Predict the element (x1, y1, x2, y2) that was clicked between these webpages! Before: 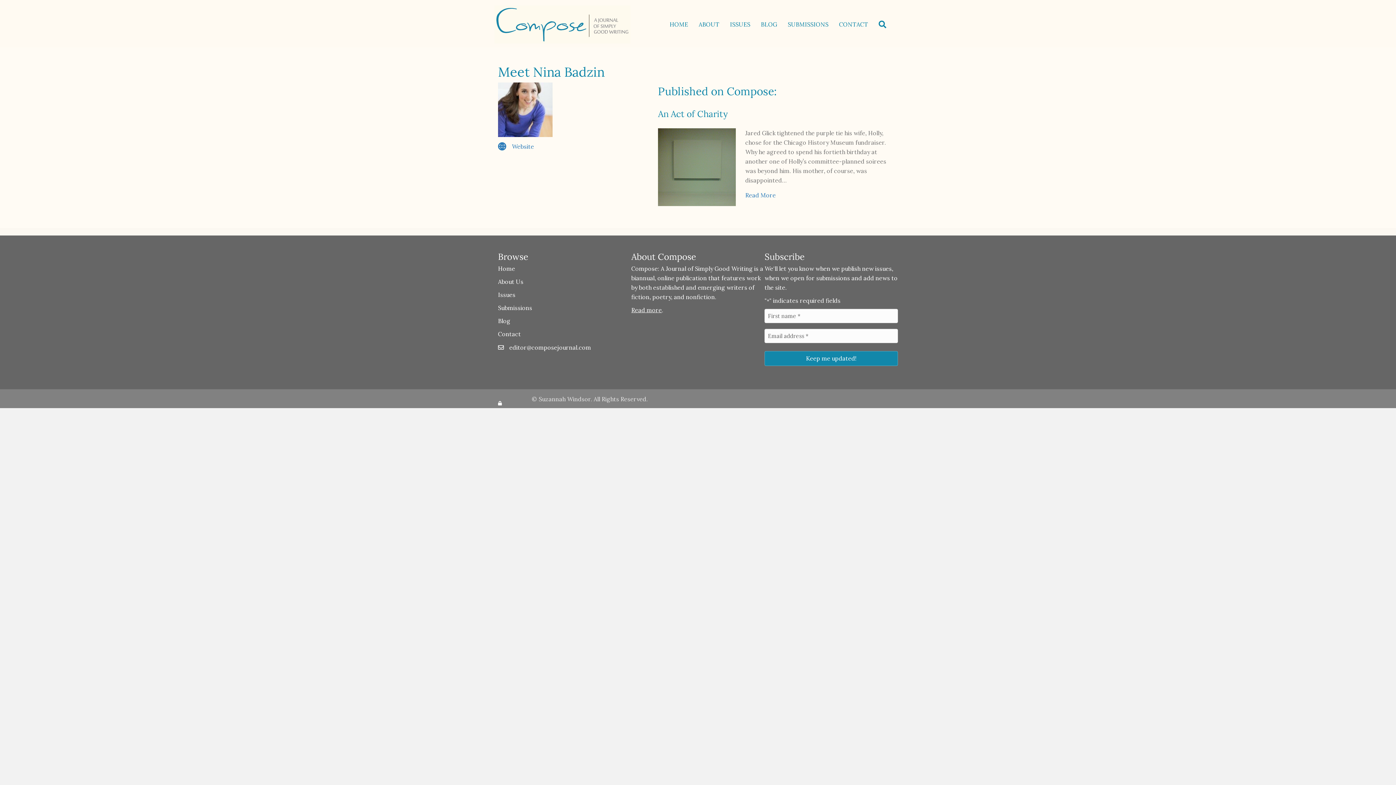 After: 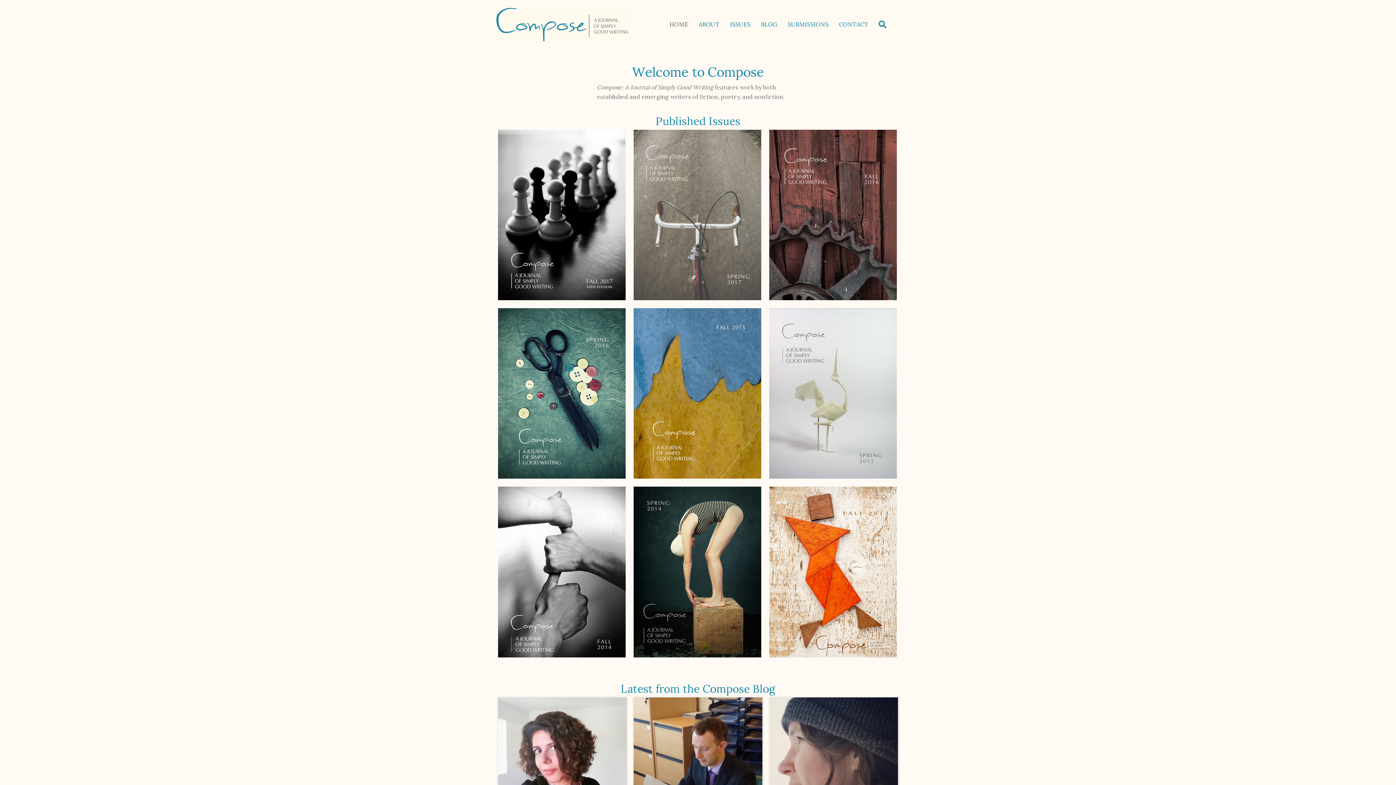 Action: bbox: (494, 20, 630, 27)